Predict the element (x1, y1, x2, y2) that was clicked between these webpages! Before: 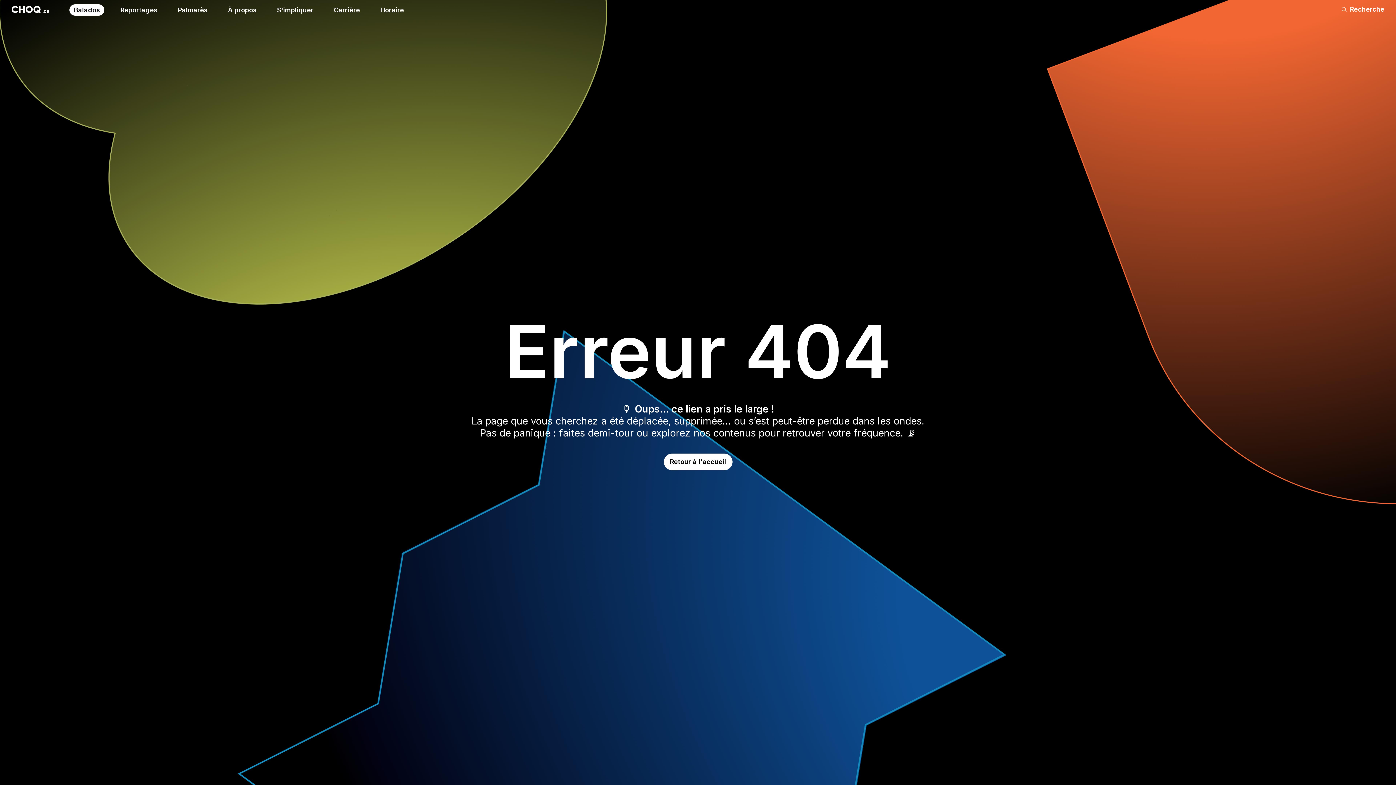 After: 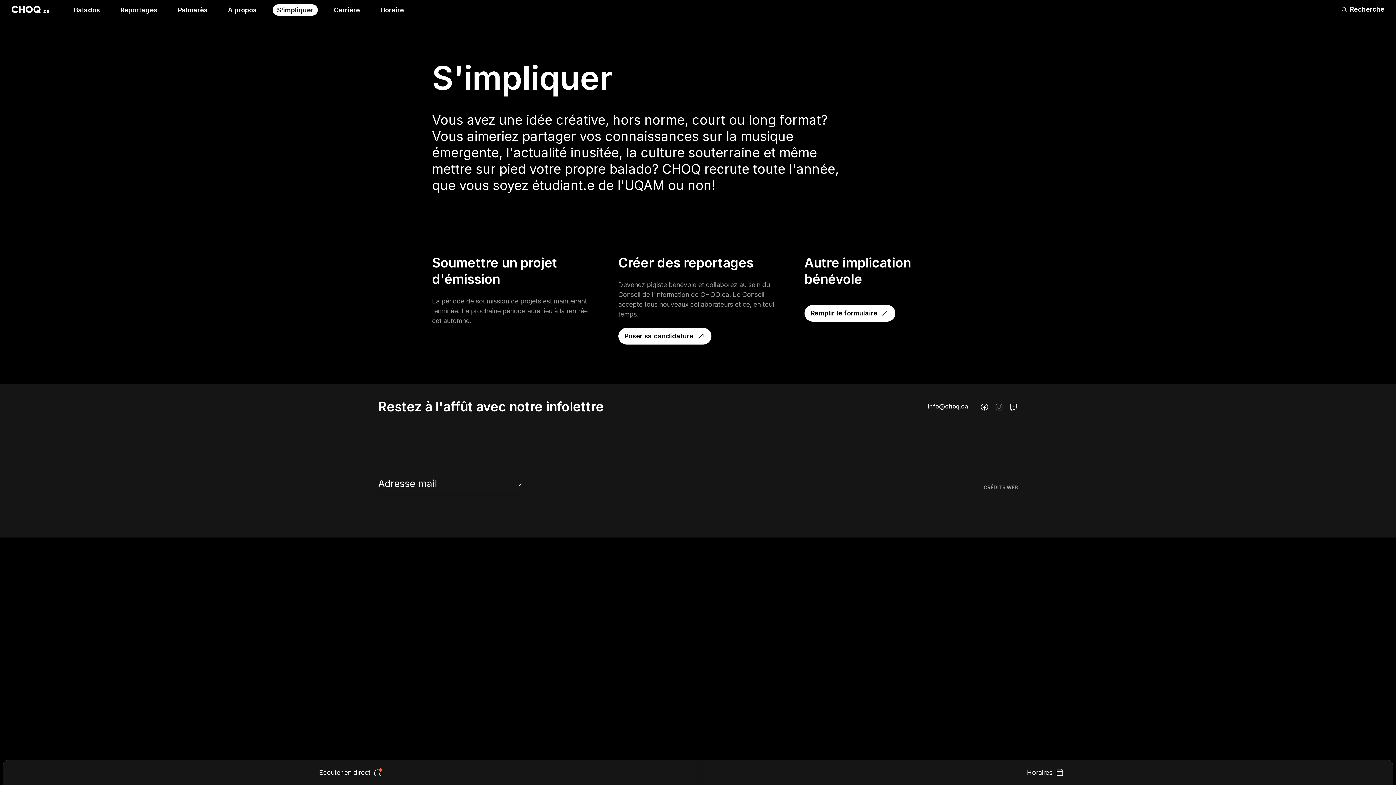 Action: bbox: (272, 4, 317, 15) label: S'impliquer